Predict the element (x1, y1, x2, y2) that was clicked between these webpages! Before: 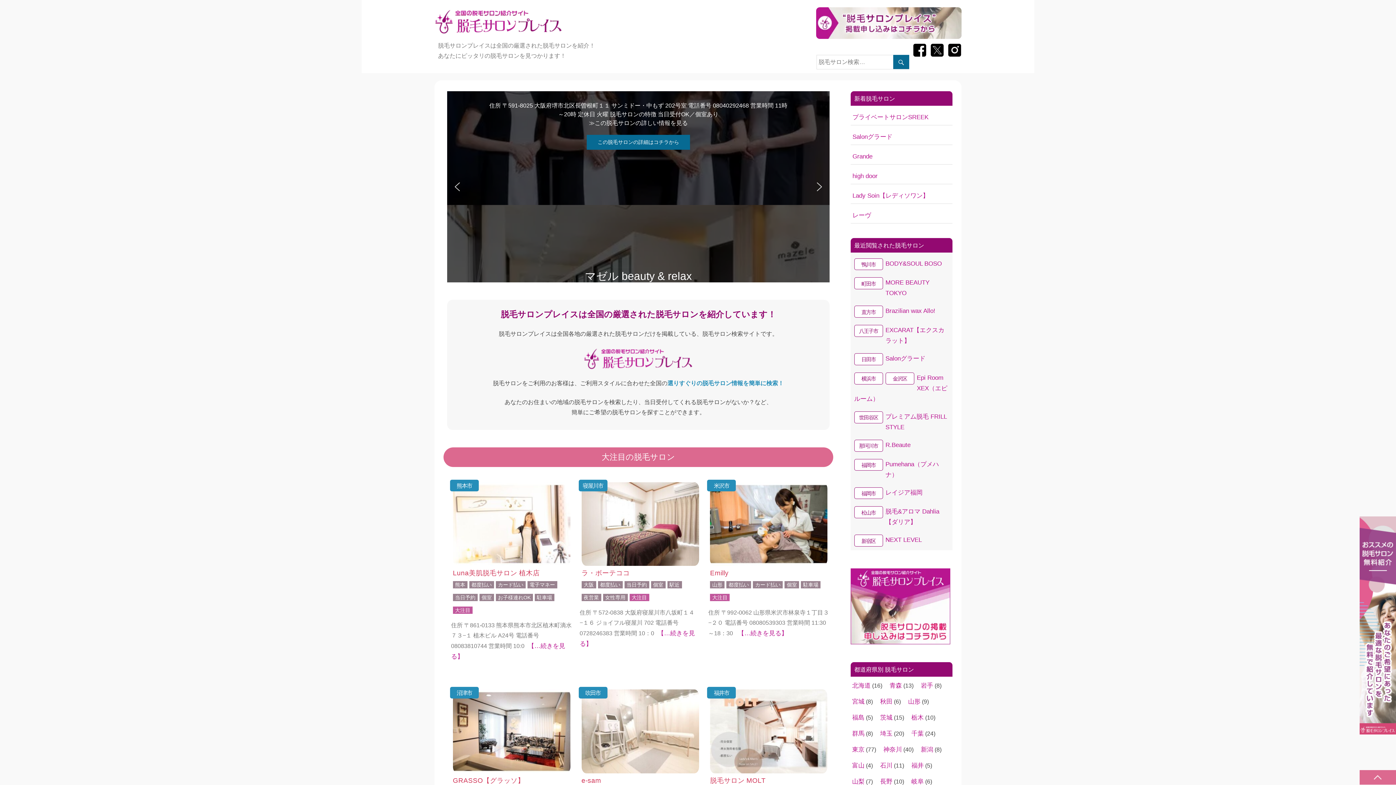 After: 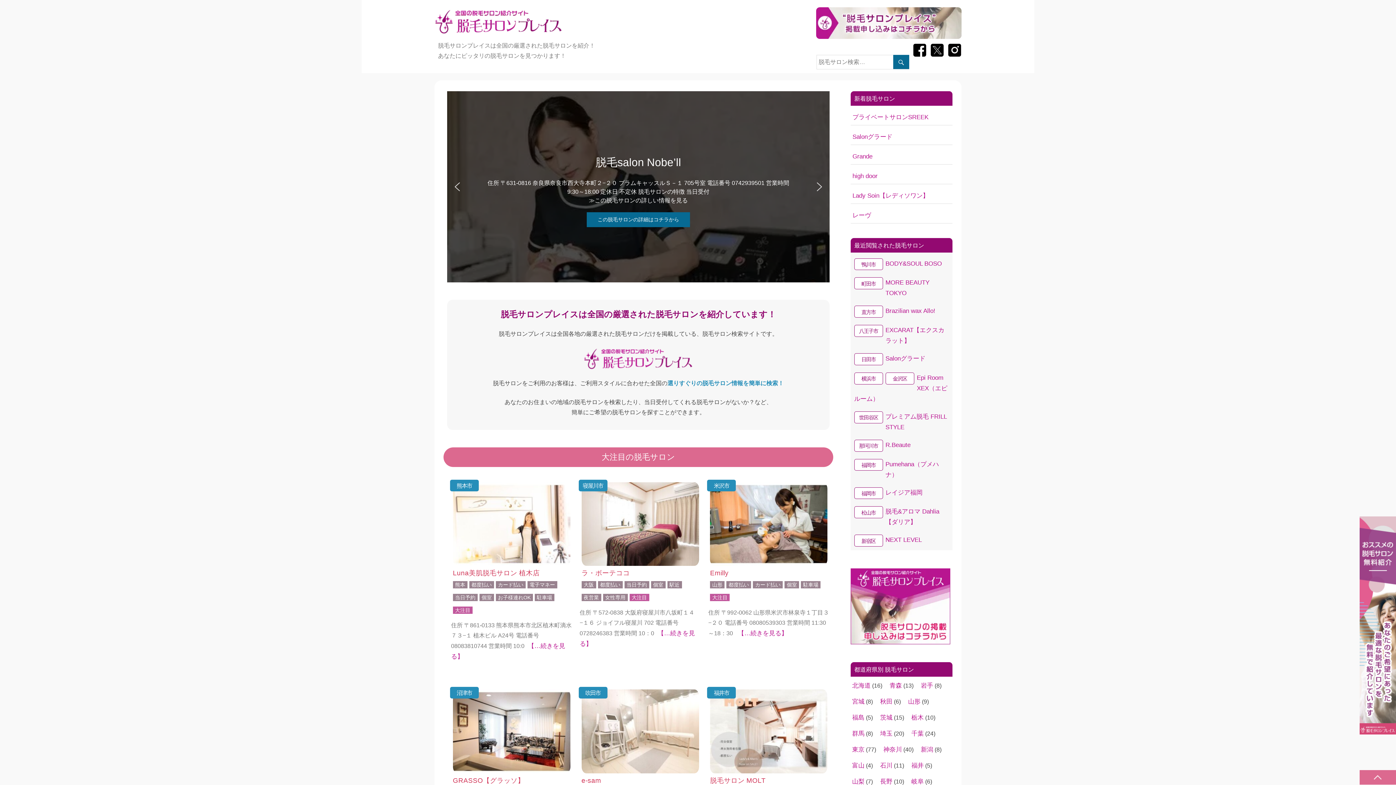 Action: bbox: (813, 180, 825, 192) label: next arrow